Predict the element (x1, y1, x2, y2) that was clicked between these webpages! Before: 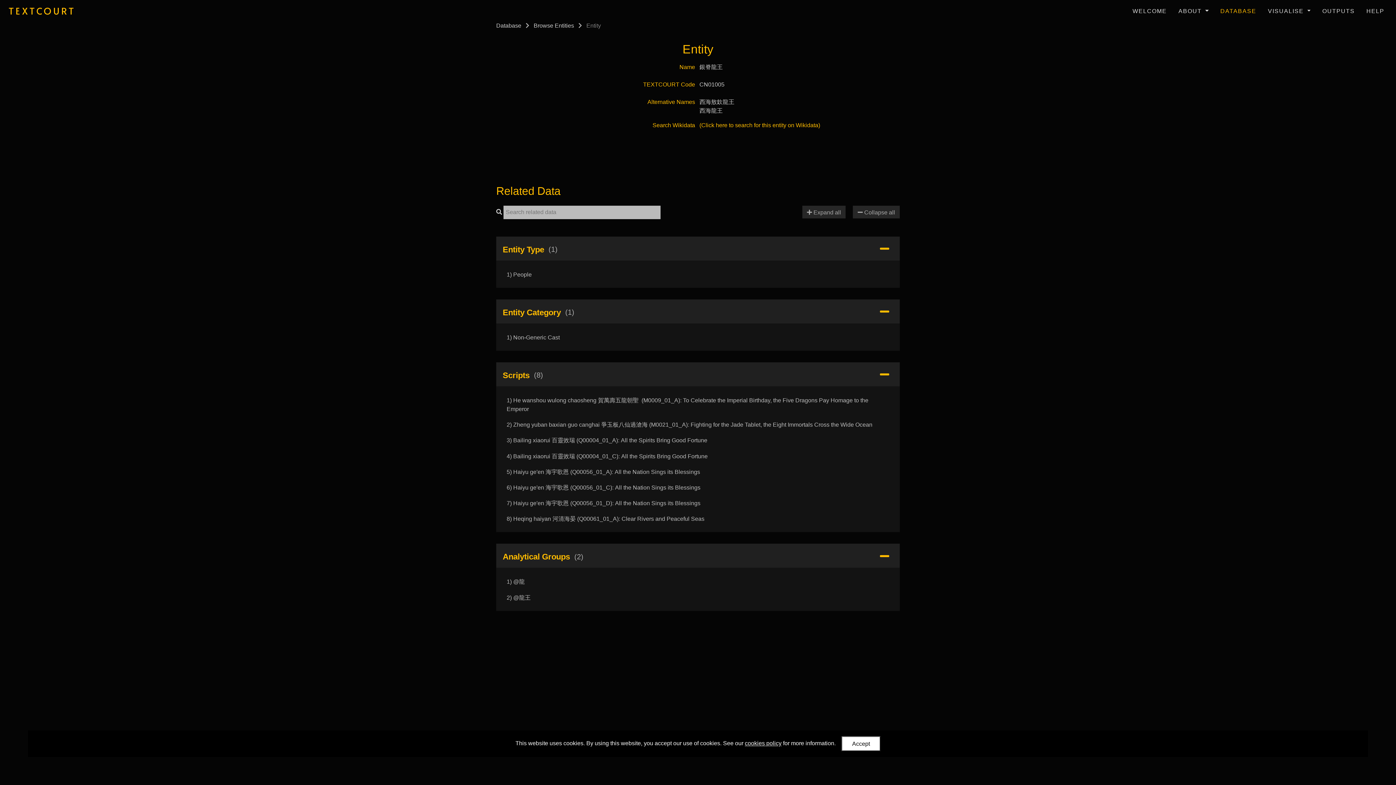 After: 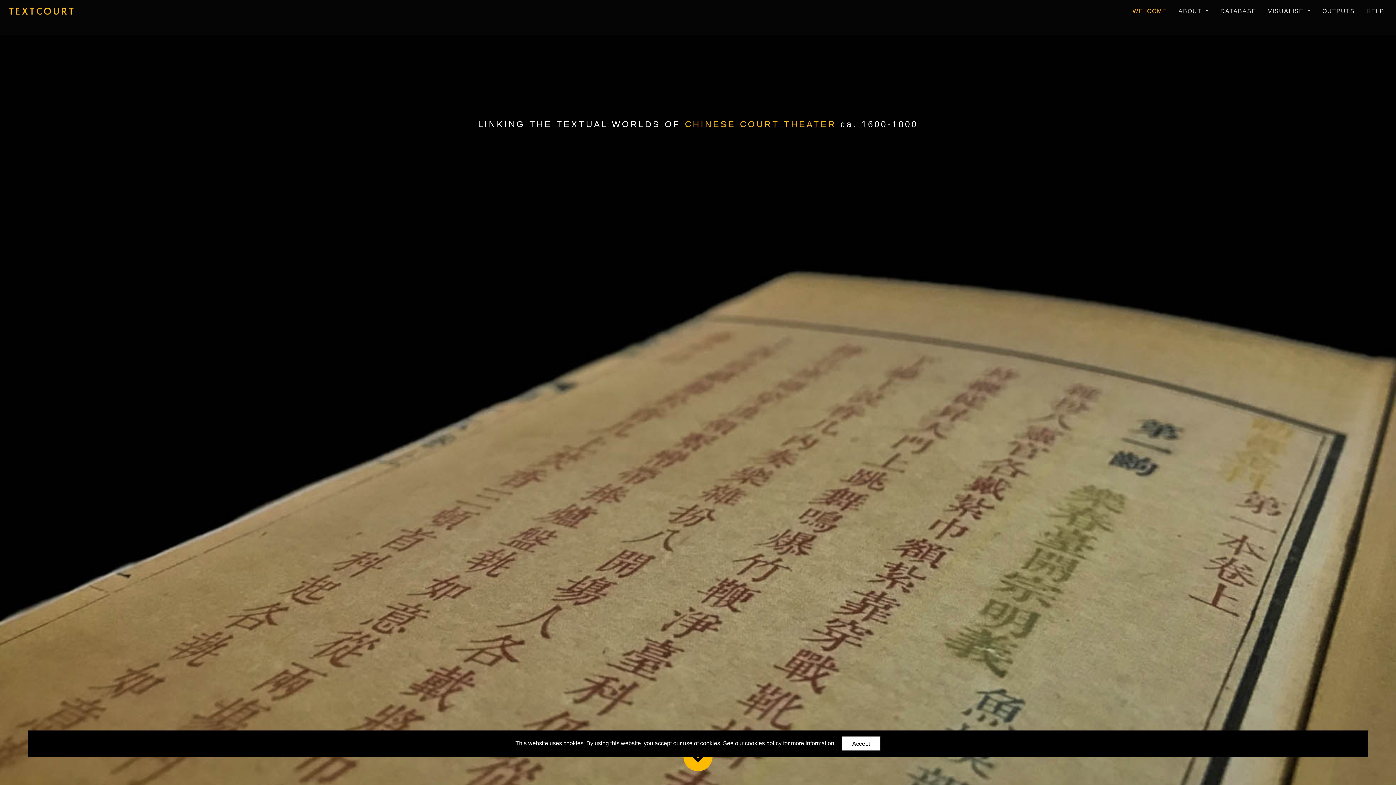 Action: label: TEXTCOURT bbox: (5, 4, 75, 17)